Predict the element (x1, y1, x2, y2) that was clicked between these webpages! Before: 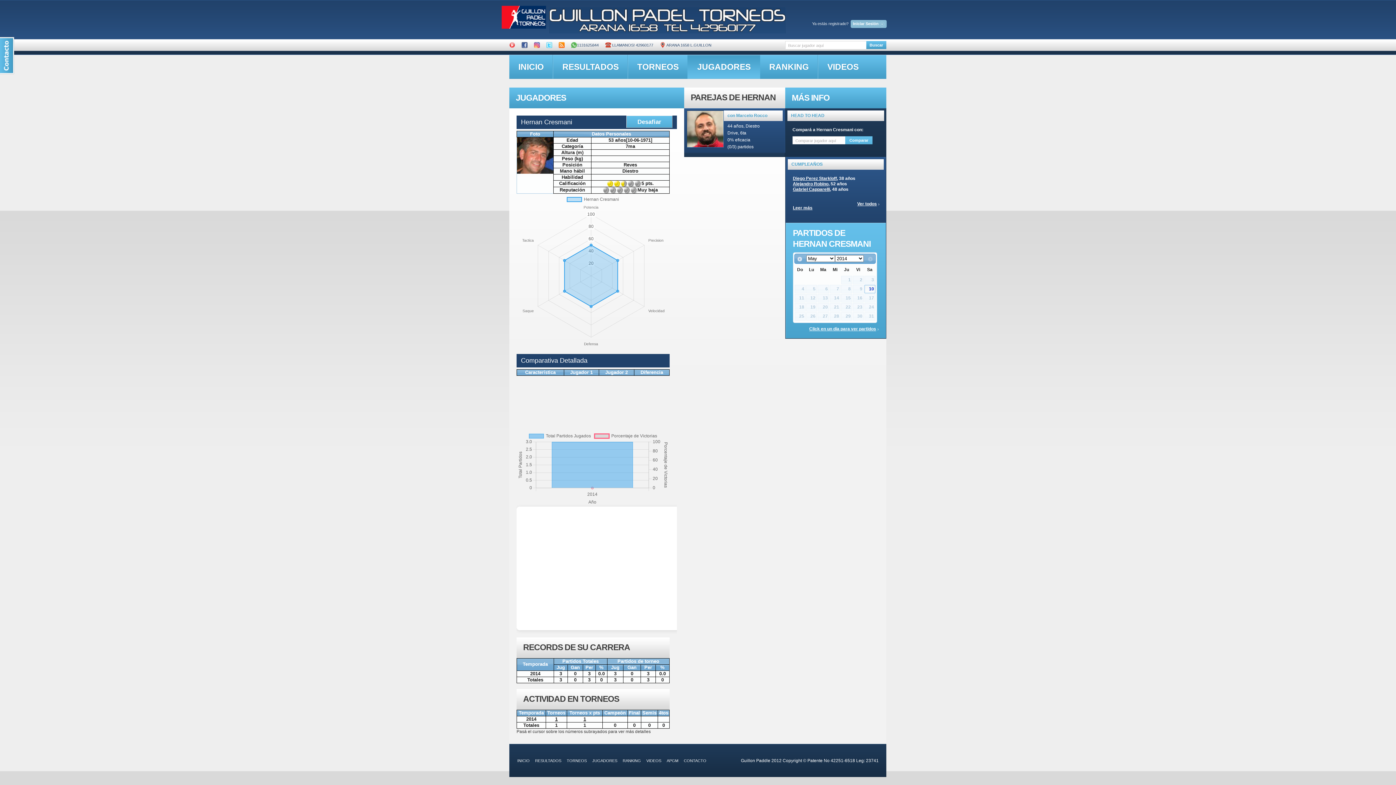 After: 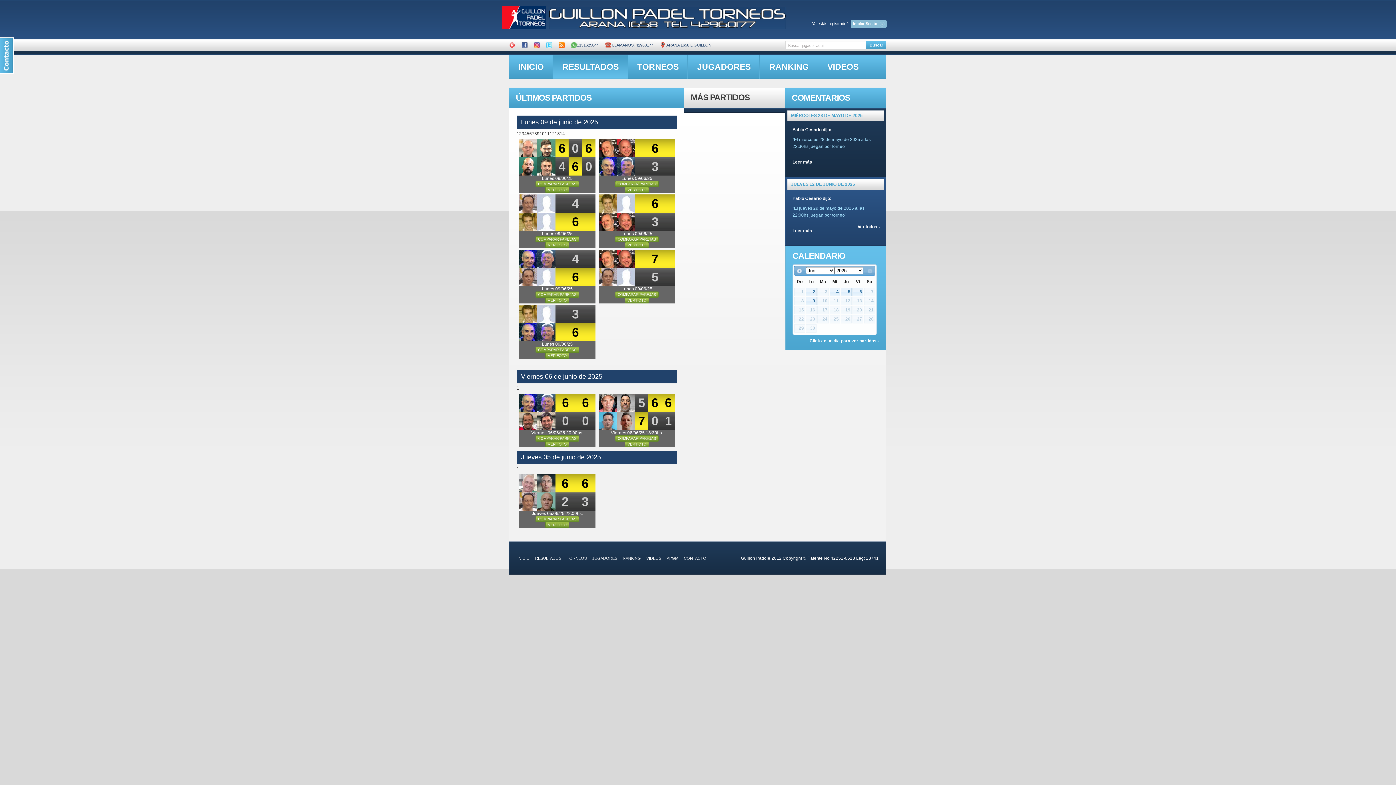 Action: label: RESULTADOS bbox: (535, 758, 561, 763)